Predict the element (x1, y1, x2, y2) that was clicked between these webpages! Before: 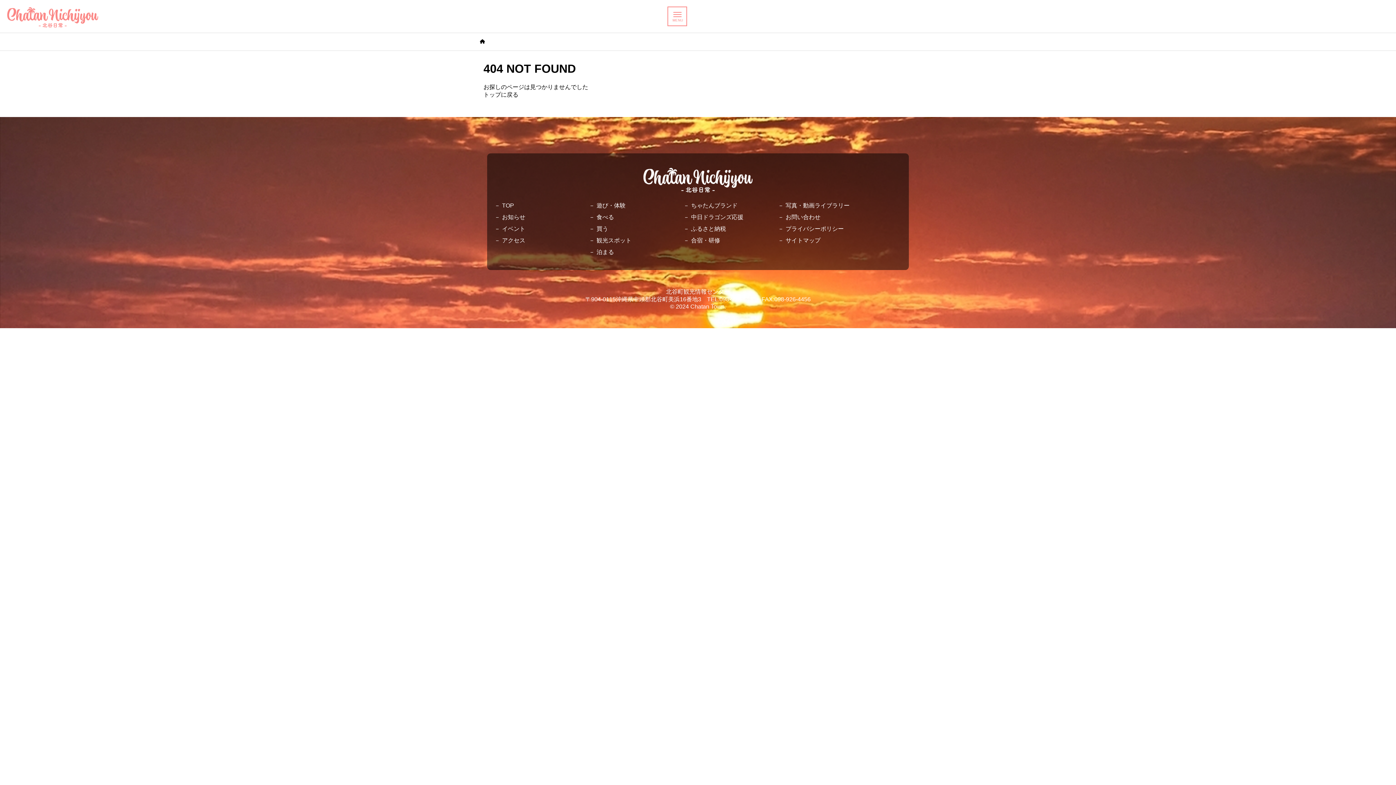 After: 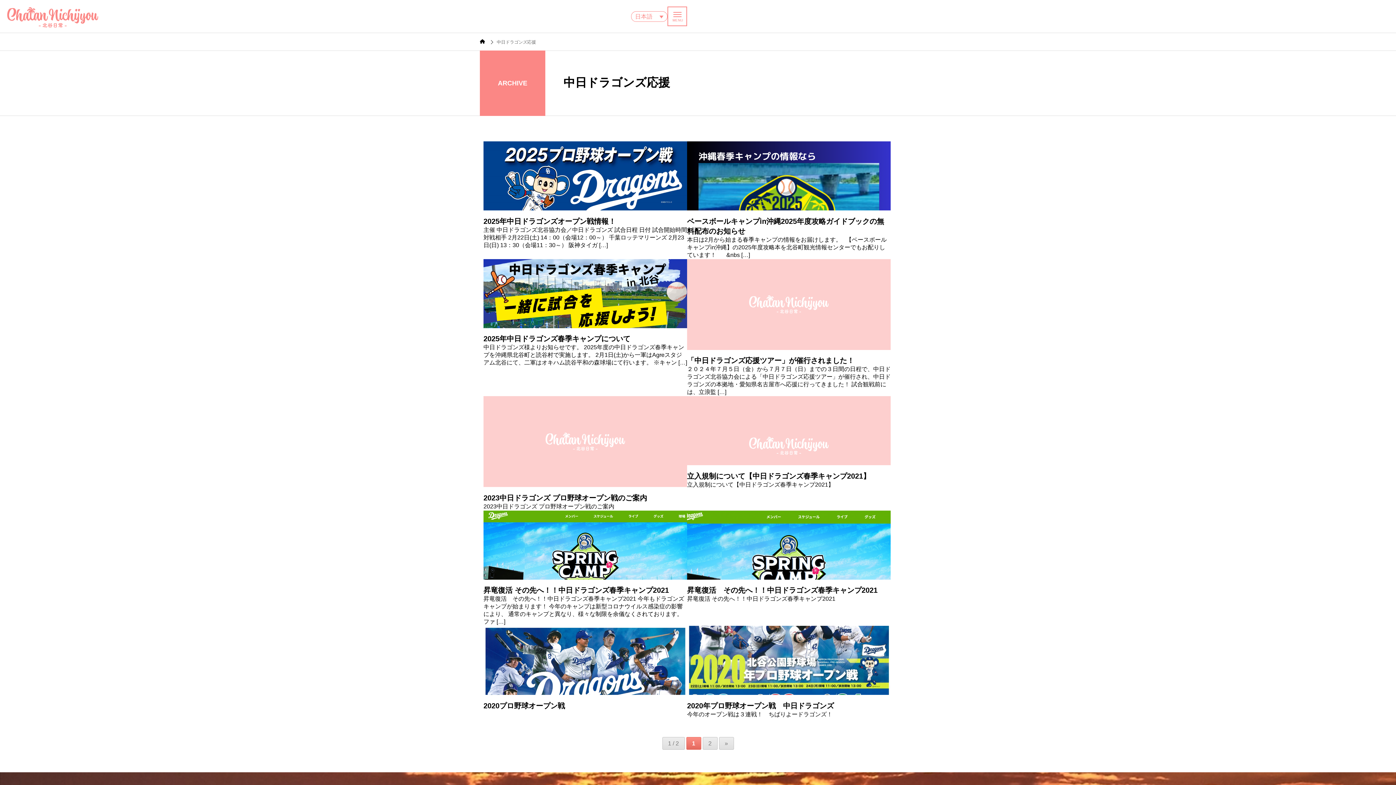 Action: bbox: (683, 214, 743, 220) label: 中日ドラゴンズ応援